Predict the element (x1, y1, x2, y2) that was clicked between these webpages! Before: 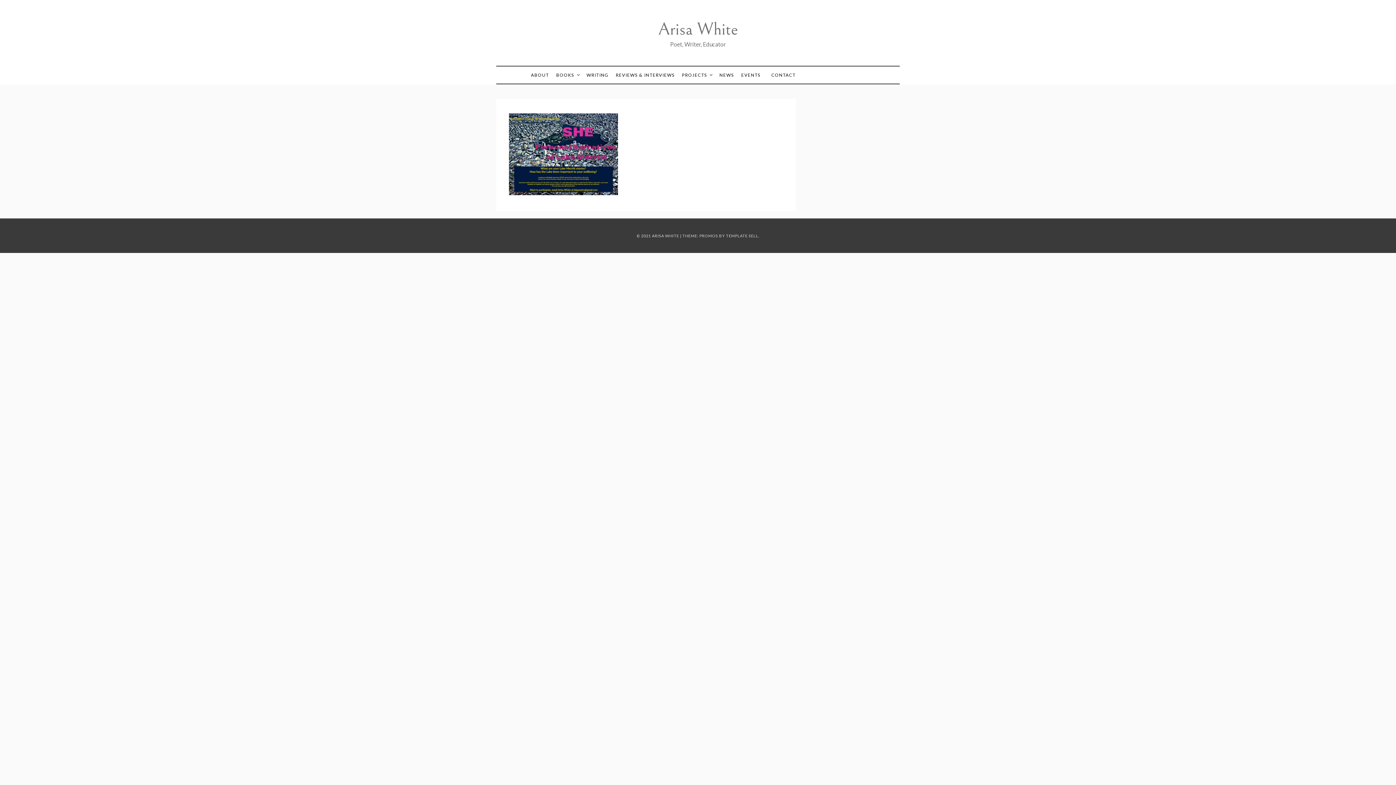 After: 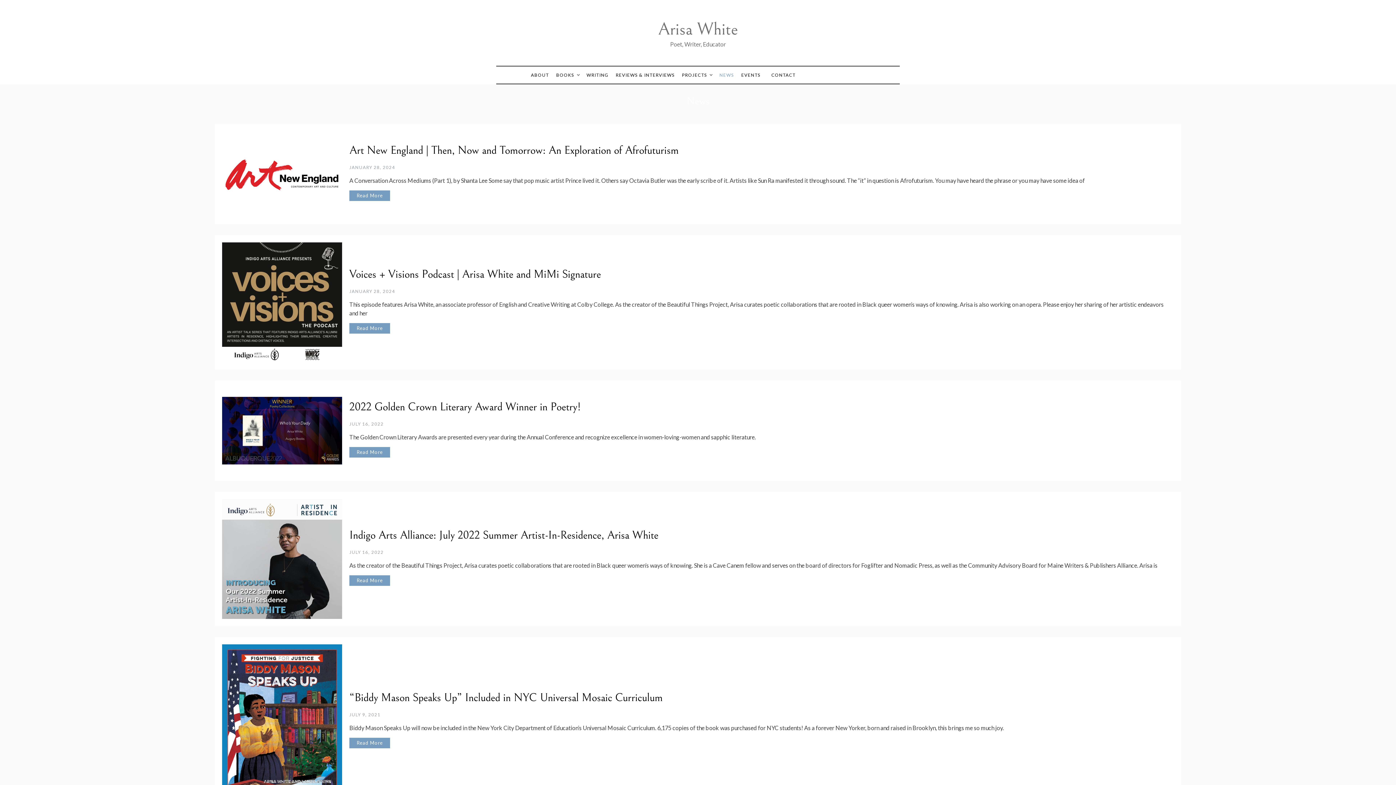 Action: label: NEWS bbox: (716, 66, 737, 83)